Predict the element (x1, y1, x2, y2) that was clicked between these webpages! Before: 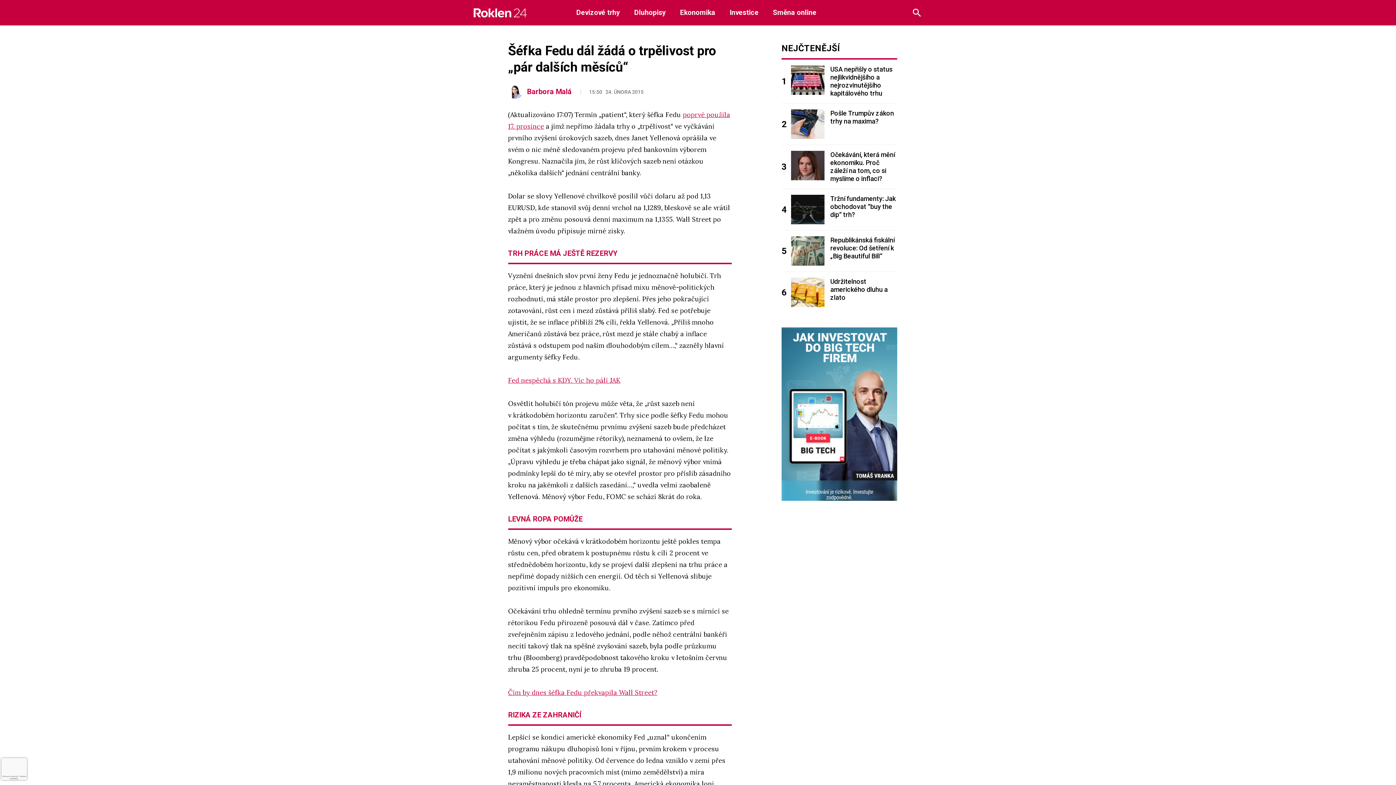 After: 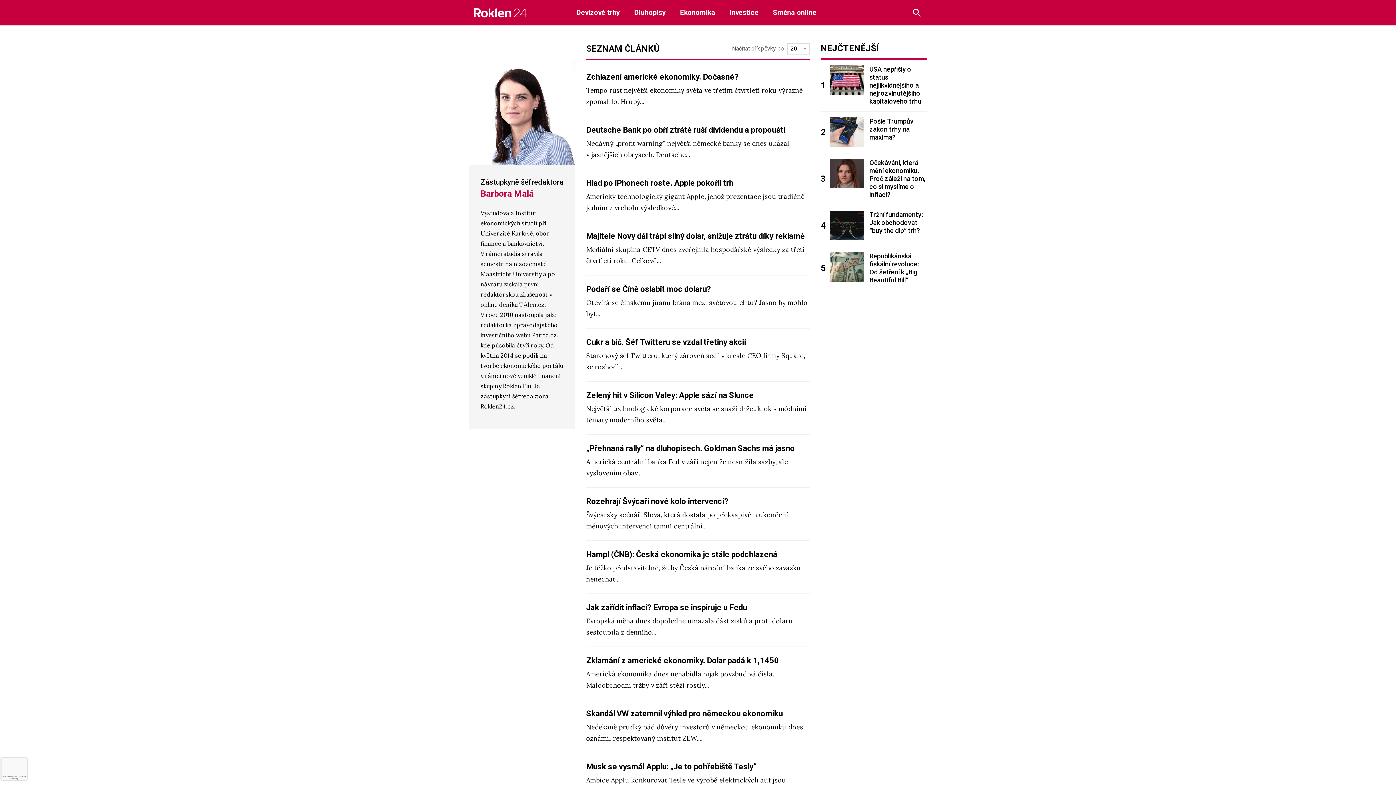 Action: bbox: (508, 84, 522, 98)